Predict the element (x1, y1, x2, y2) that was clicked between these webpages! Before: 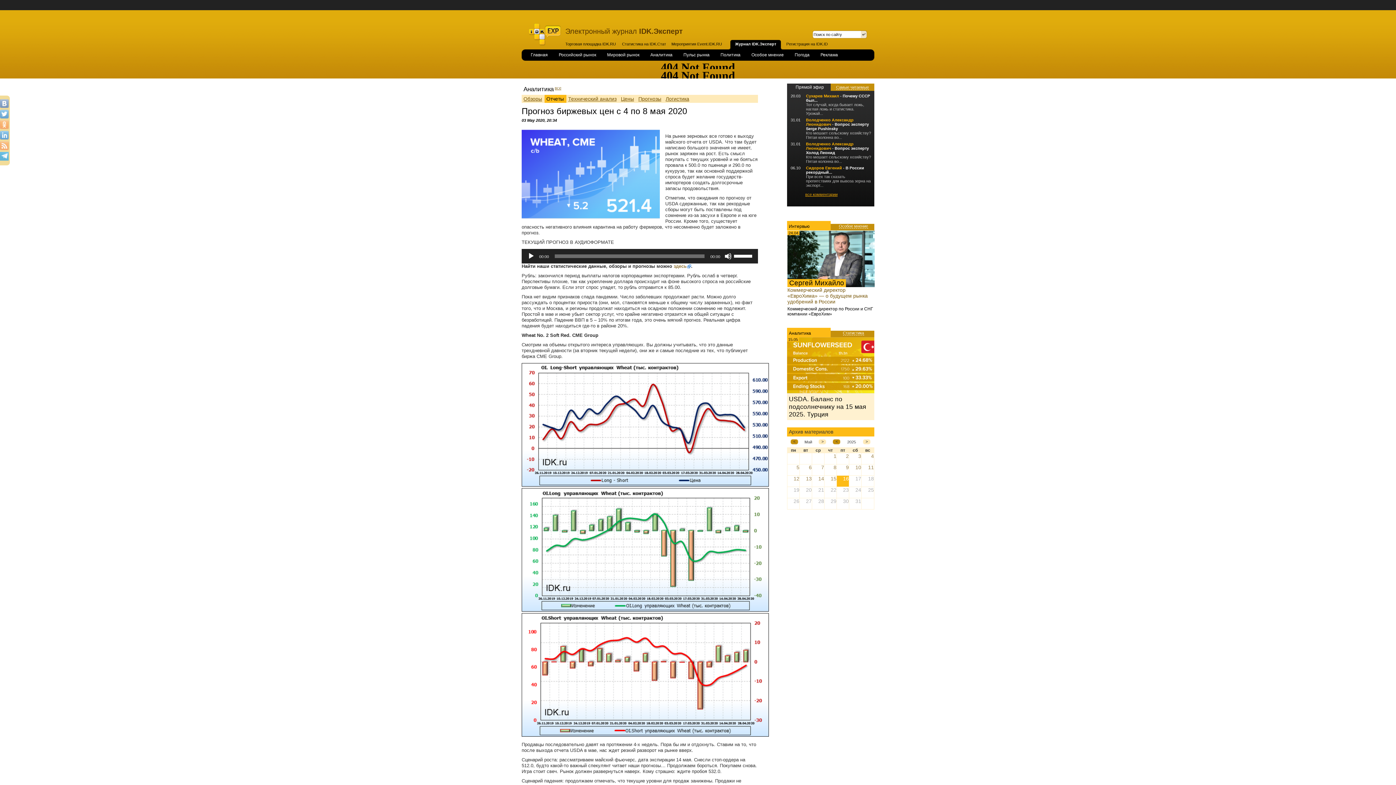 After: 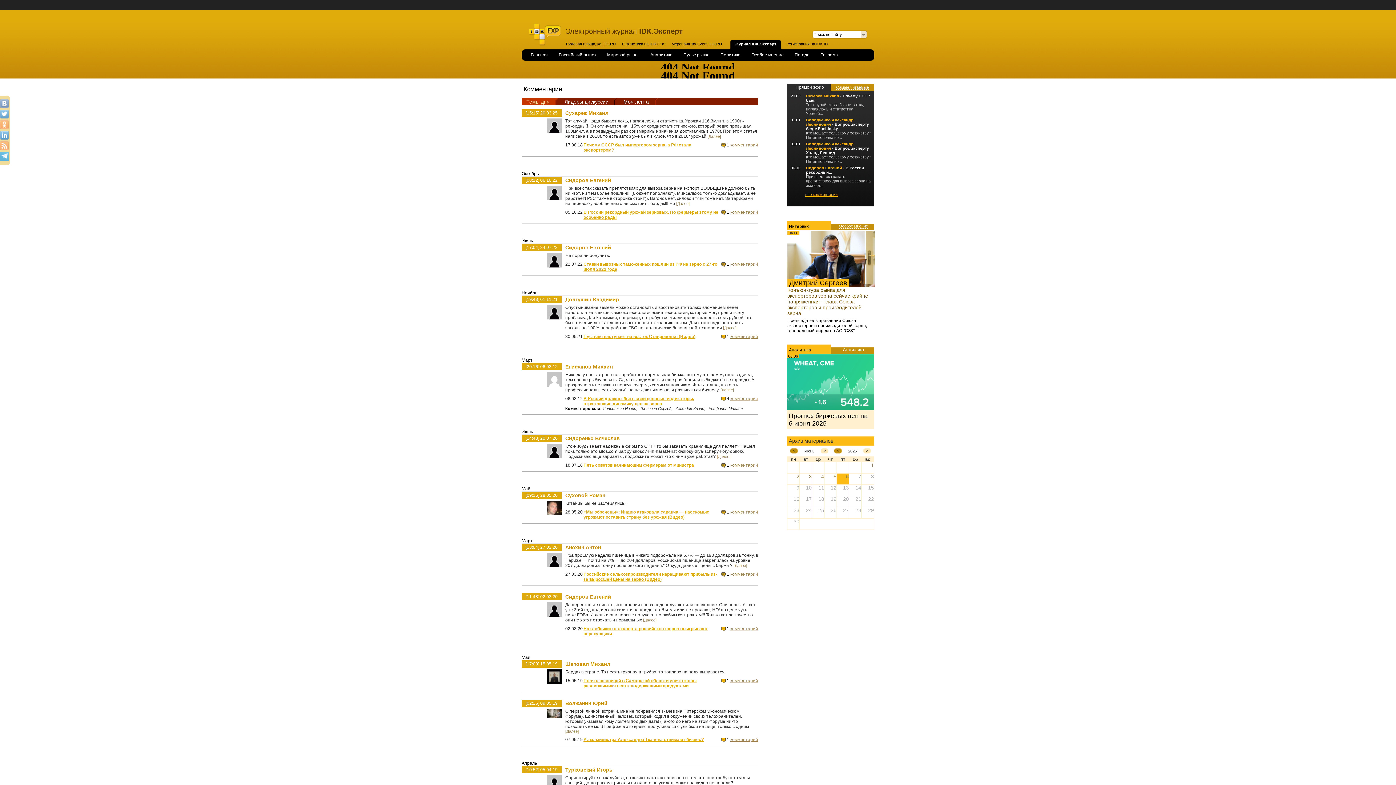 Action: label: все комментарии bbox: (805, 192, 837, 196)